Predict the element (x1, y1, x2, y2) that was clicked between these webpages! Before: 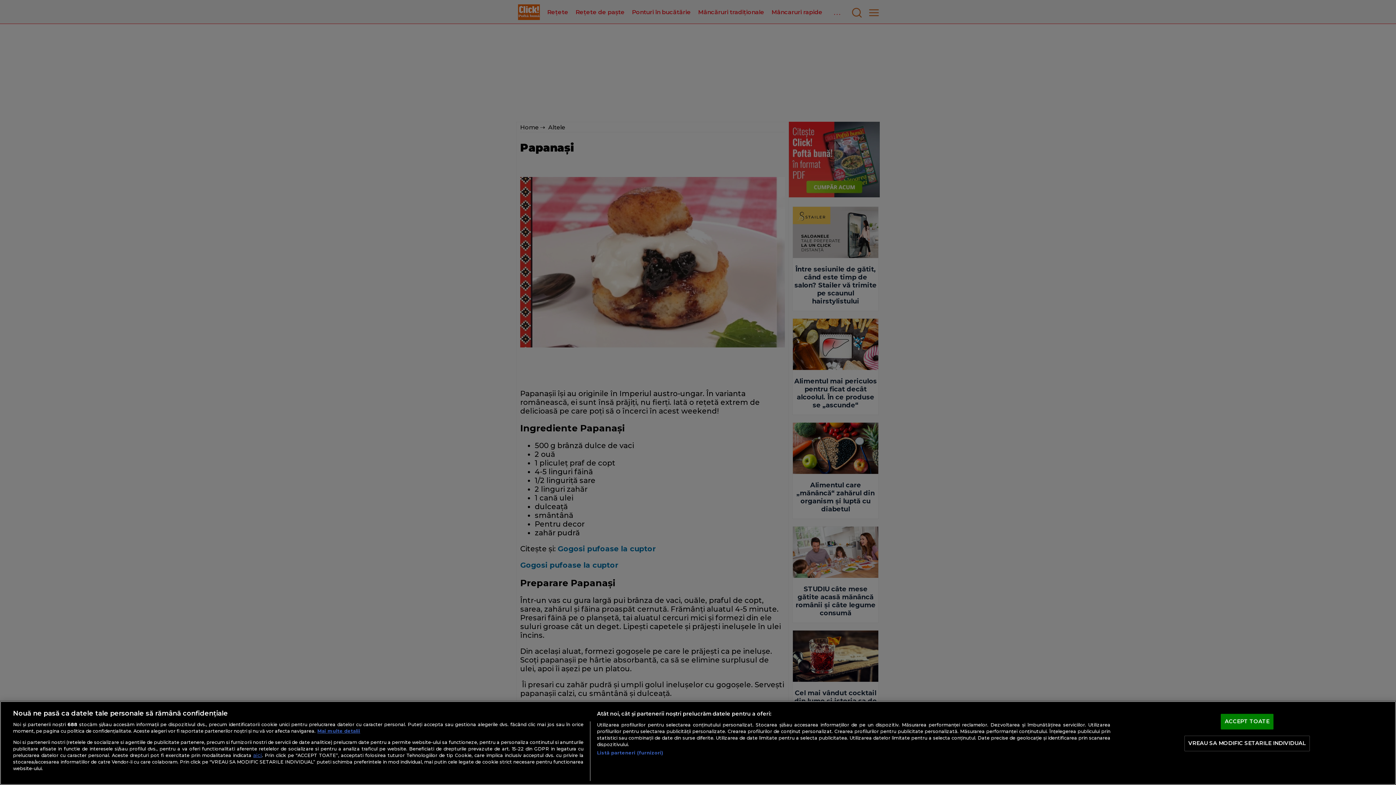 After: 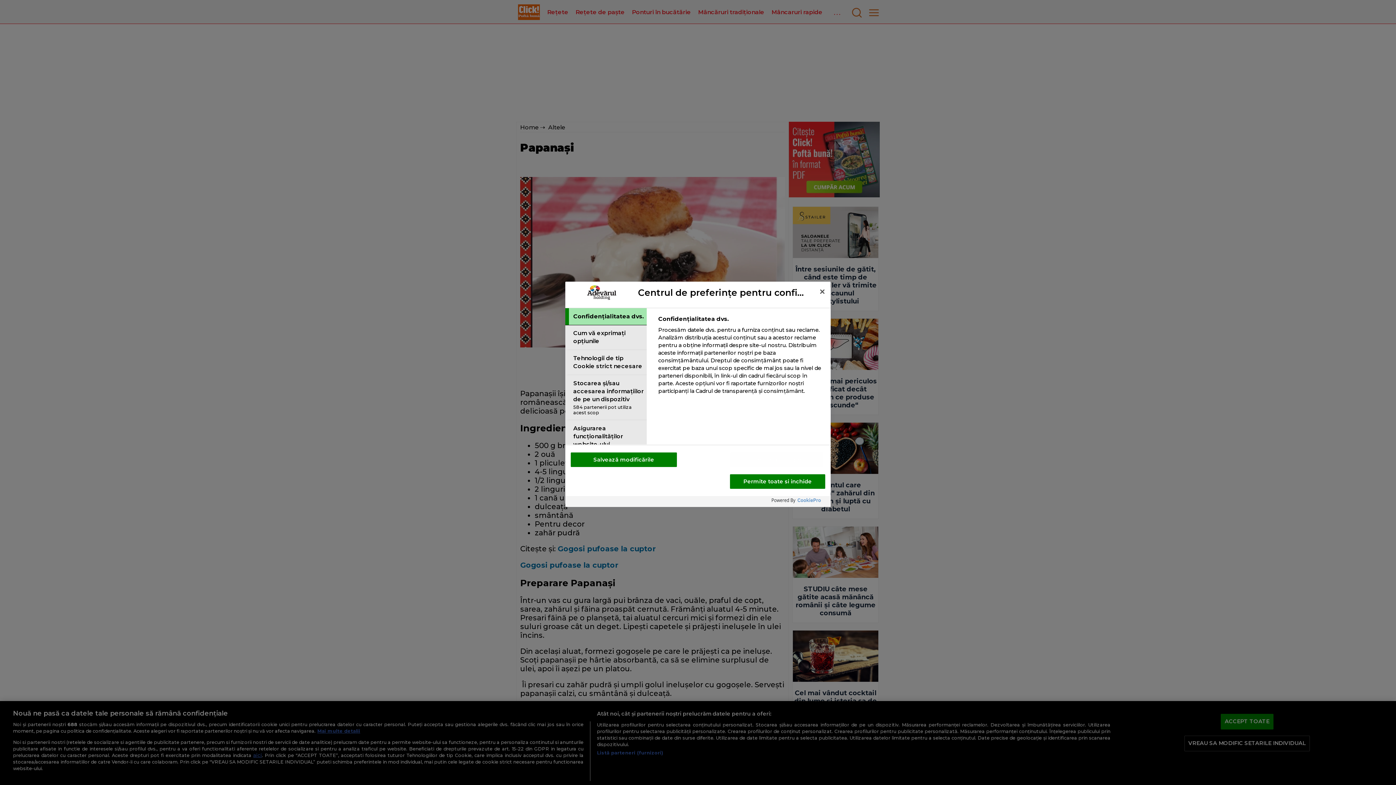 Action: label: VREAU SA MODIFIC SETARILE INDIVIDUAL bbox: (1184, 736, 1310, 751)